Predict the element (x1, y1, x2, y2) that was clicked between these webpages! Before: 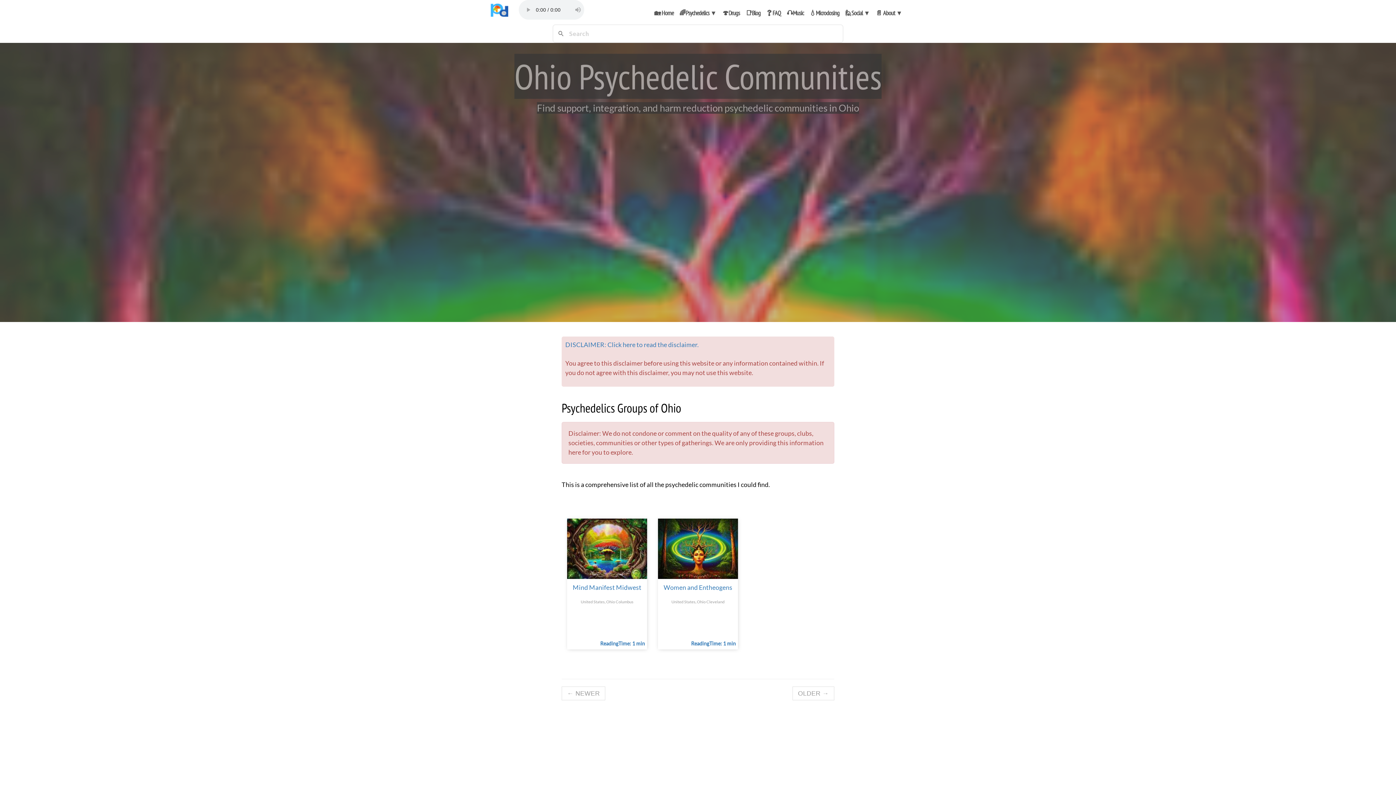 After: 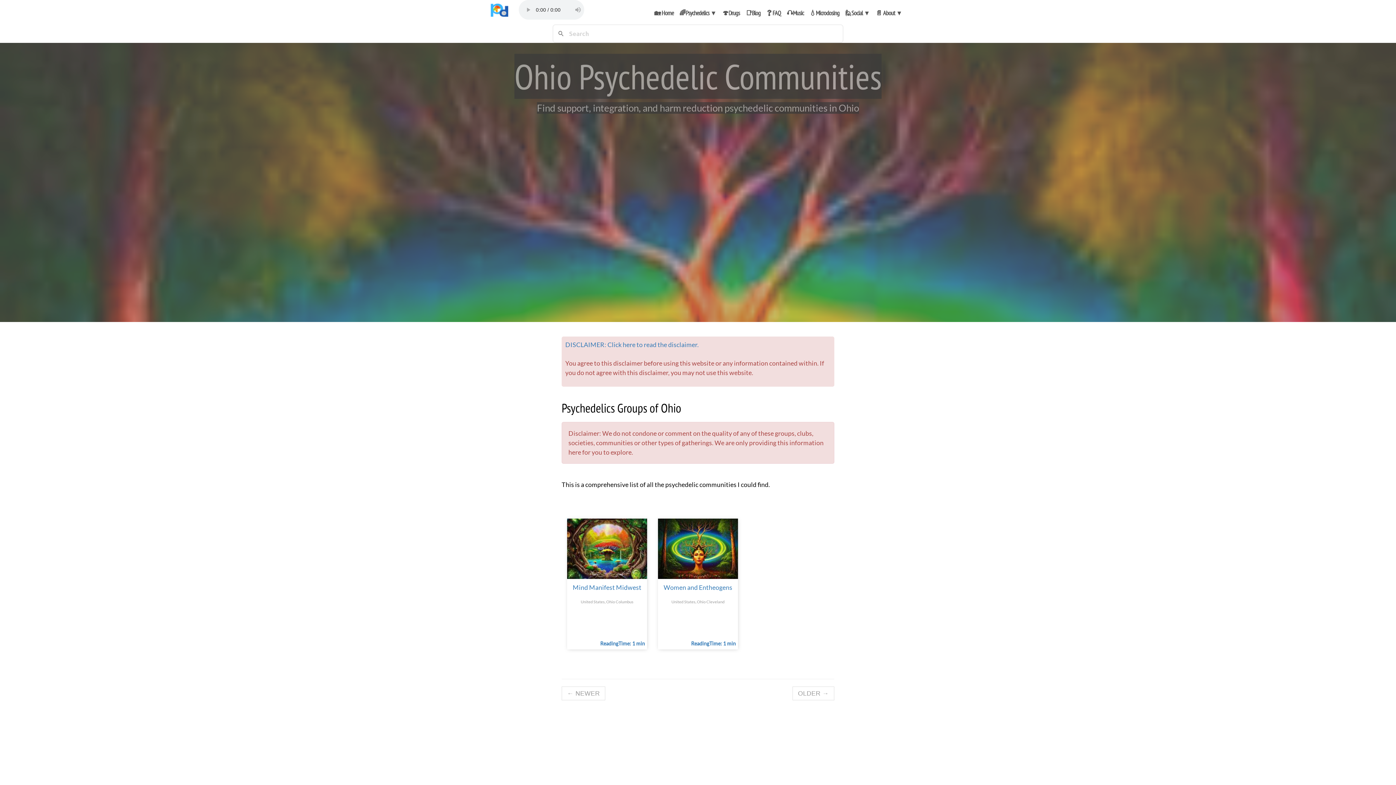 Action: bbox: (792, 686, 834, 700) label: OLDER →